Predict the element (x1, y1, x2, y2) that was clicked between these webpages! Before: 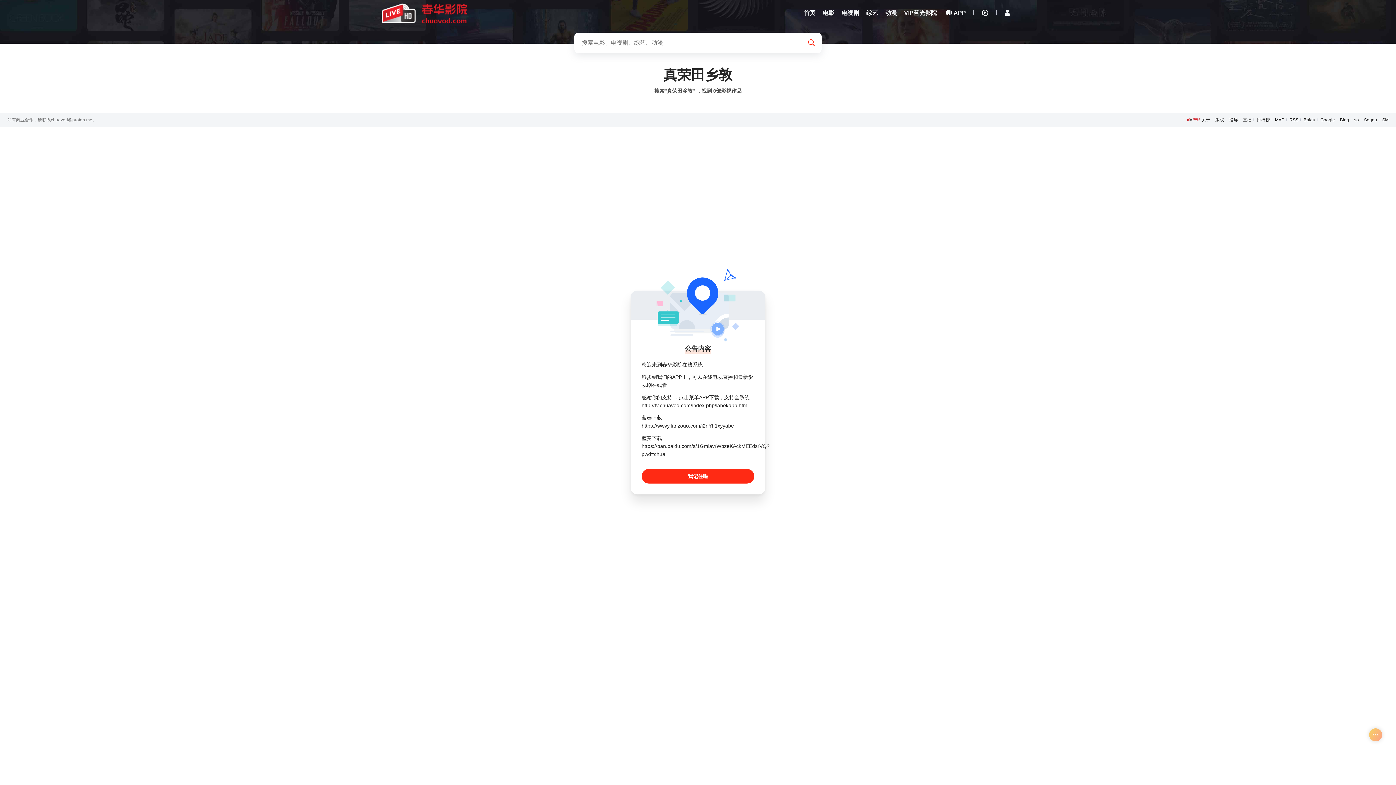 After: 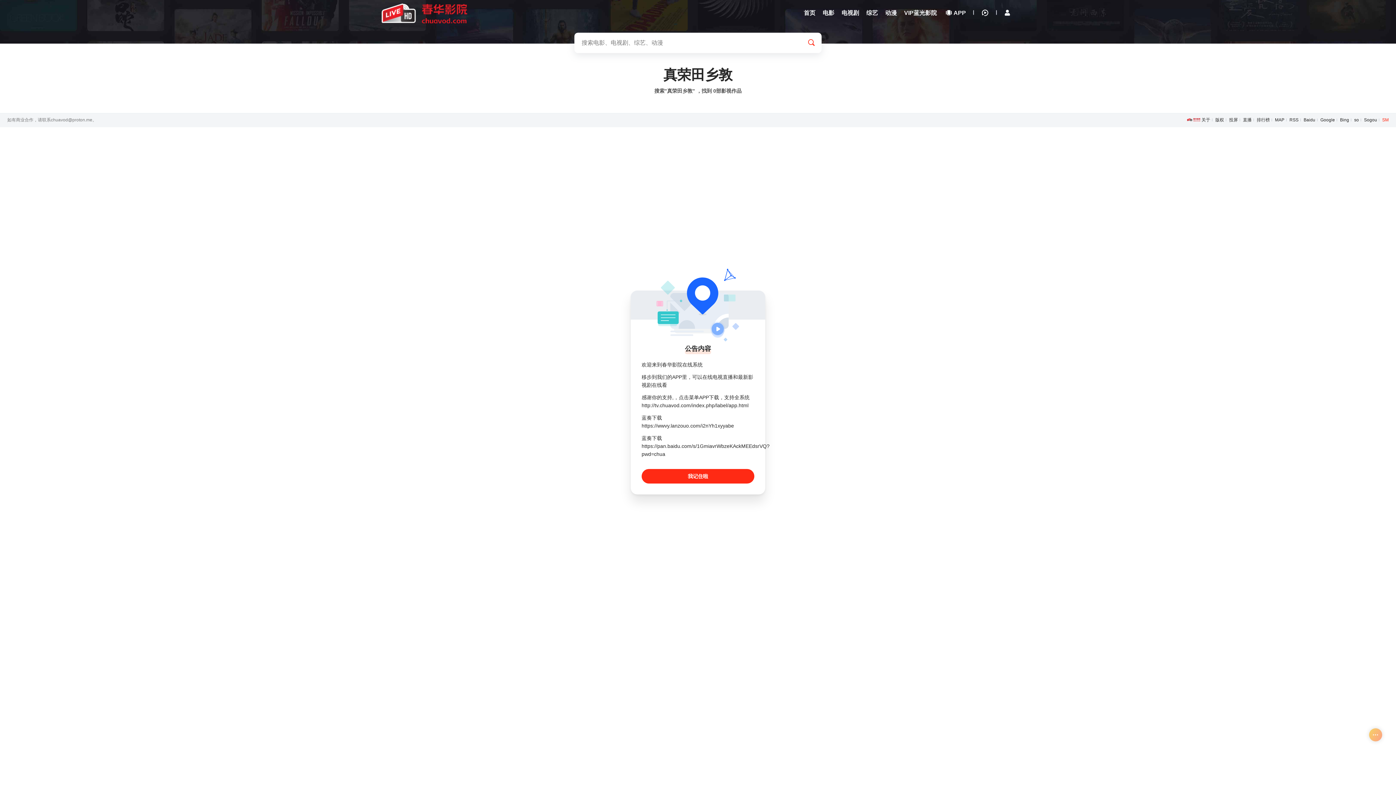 Action: label: SM bbox: (1382, 117, 1389, 122)